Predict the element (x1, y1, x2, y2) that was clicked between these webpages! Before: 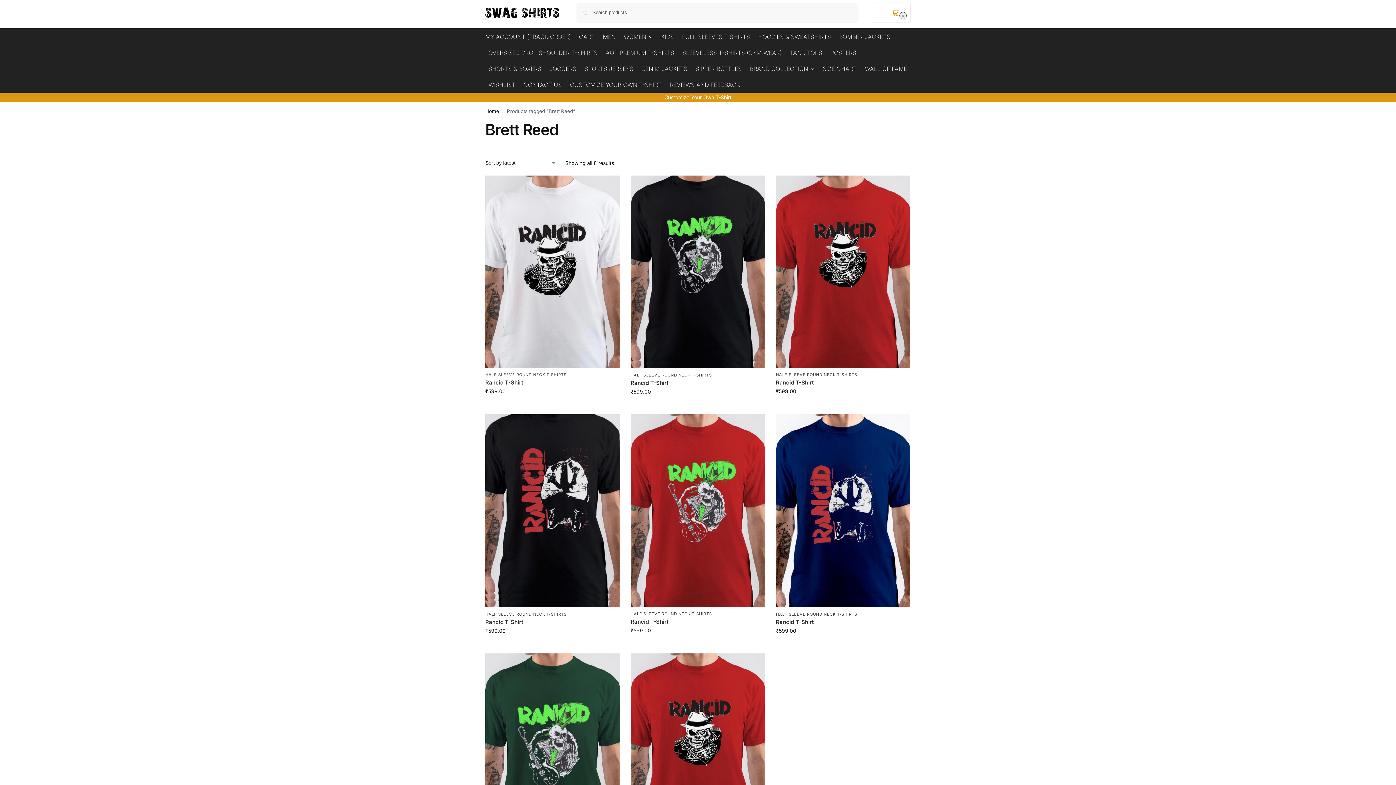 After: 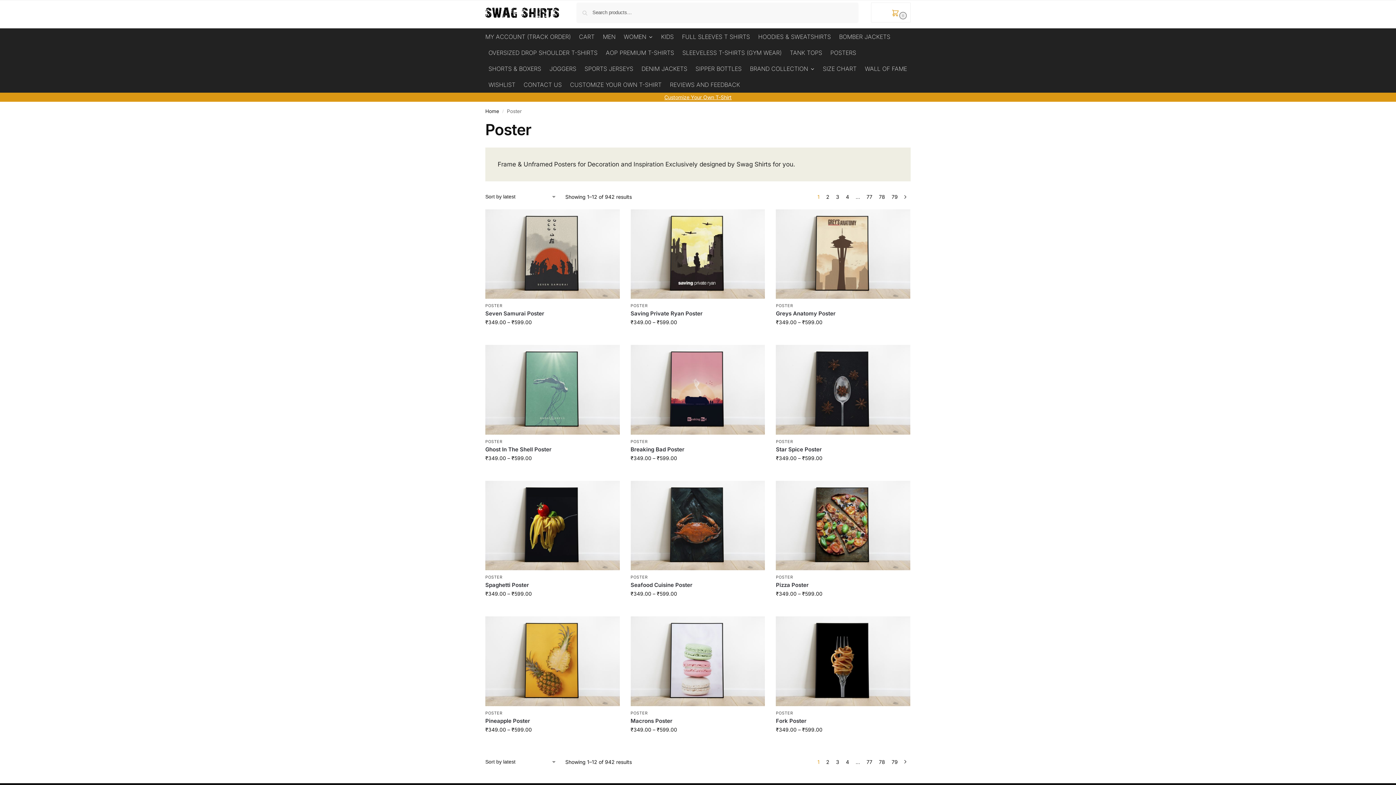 Action: label: POSTERS bbox: (827, 44, 859, 60)